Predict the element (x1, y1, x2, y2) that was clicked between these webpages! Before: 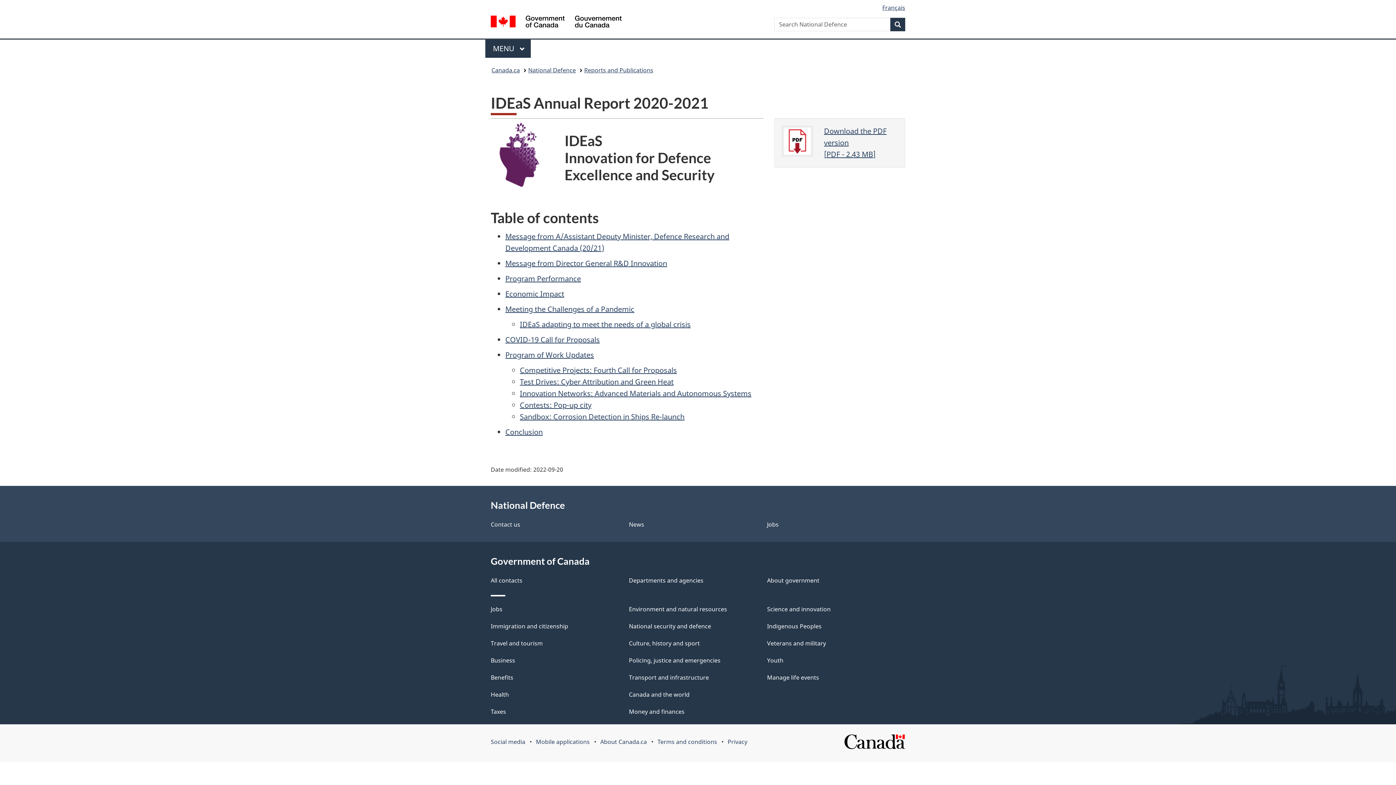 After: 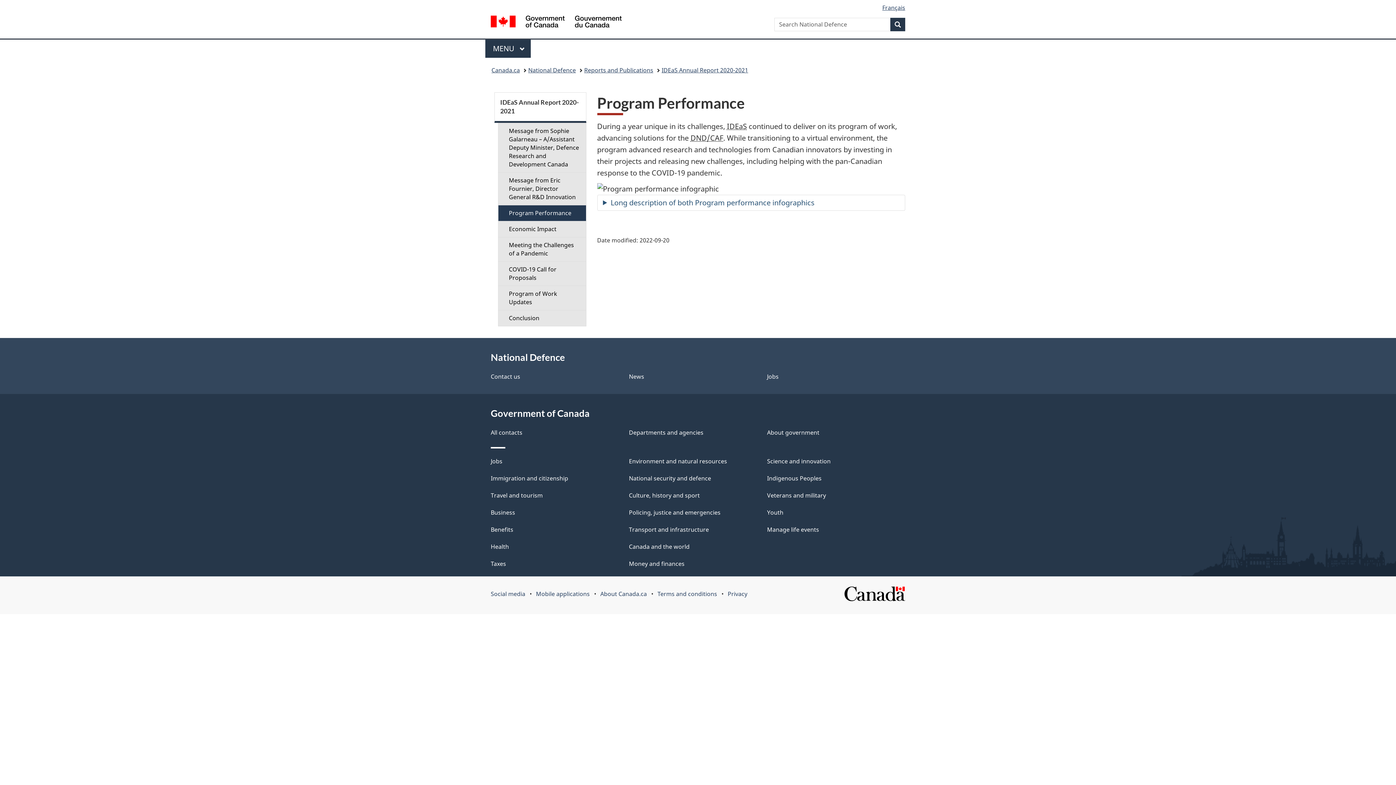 Action: label: Program Performance bbox: (505, 273, 581, 283)